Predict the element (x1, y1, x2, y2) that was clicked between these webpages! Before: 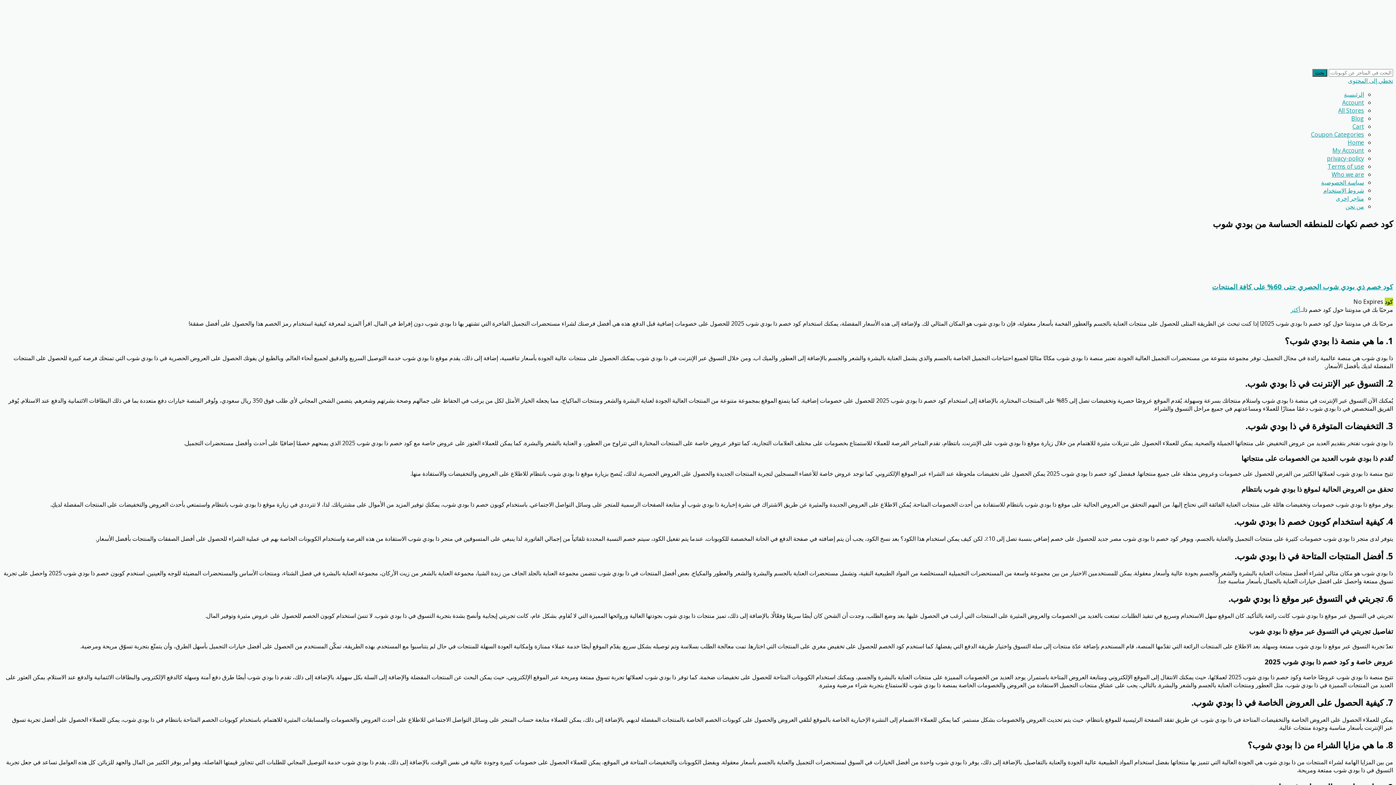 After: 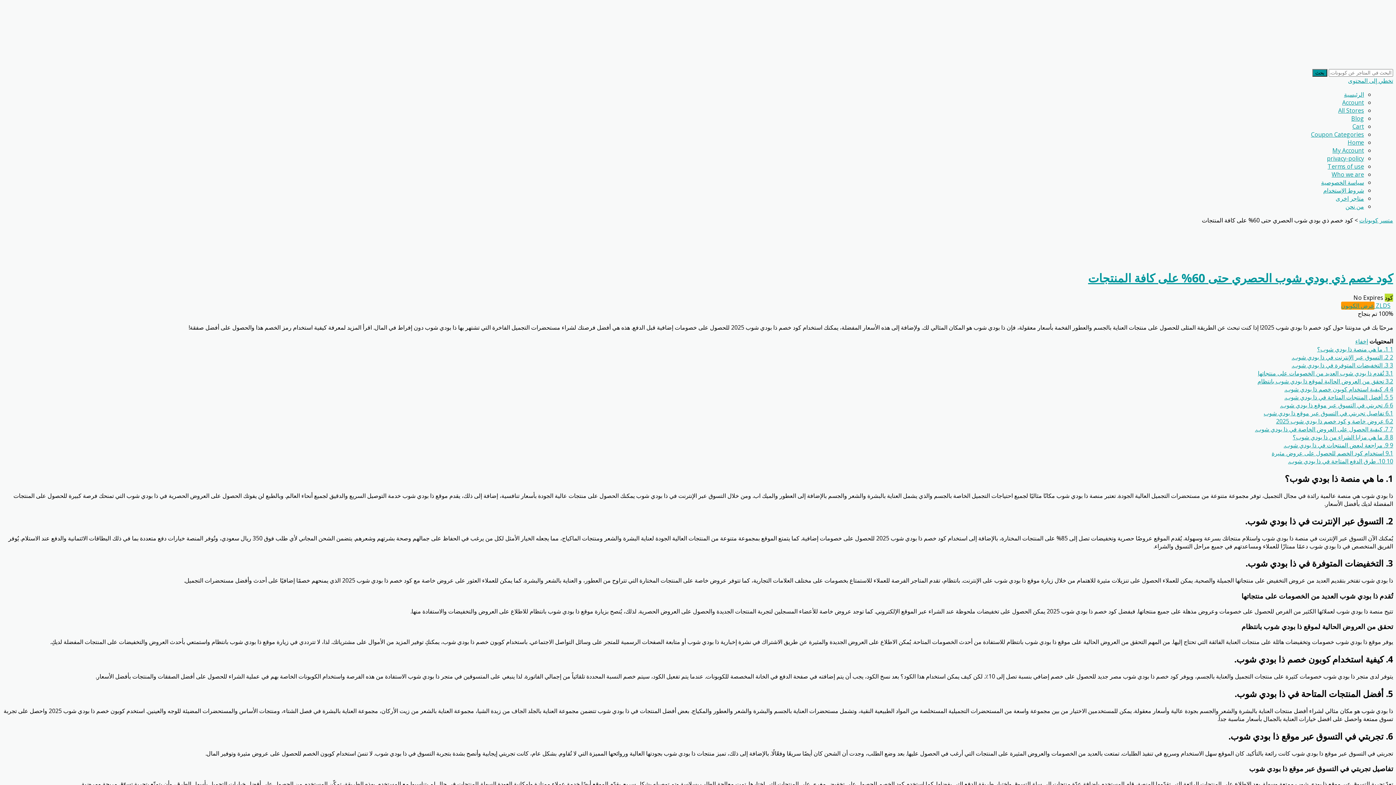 Action: bbox: (1212, 282, 1393, 291) label: كود خصم ذي بودي شوب الحصري حتى 60% على كافة المنتجات